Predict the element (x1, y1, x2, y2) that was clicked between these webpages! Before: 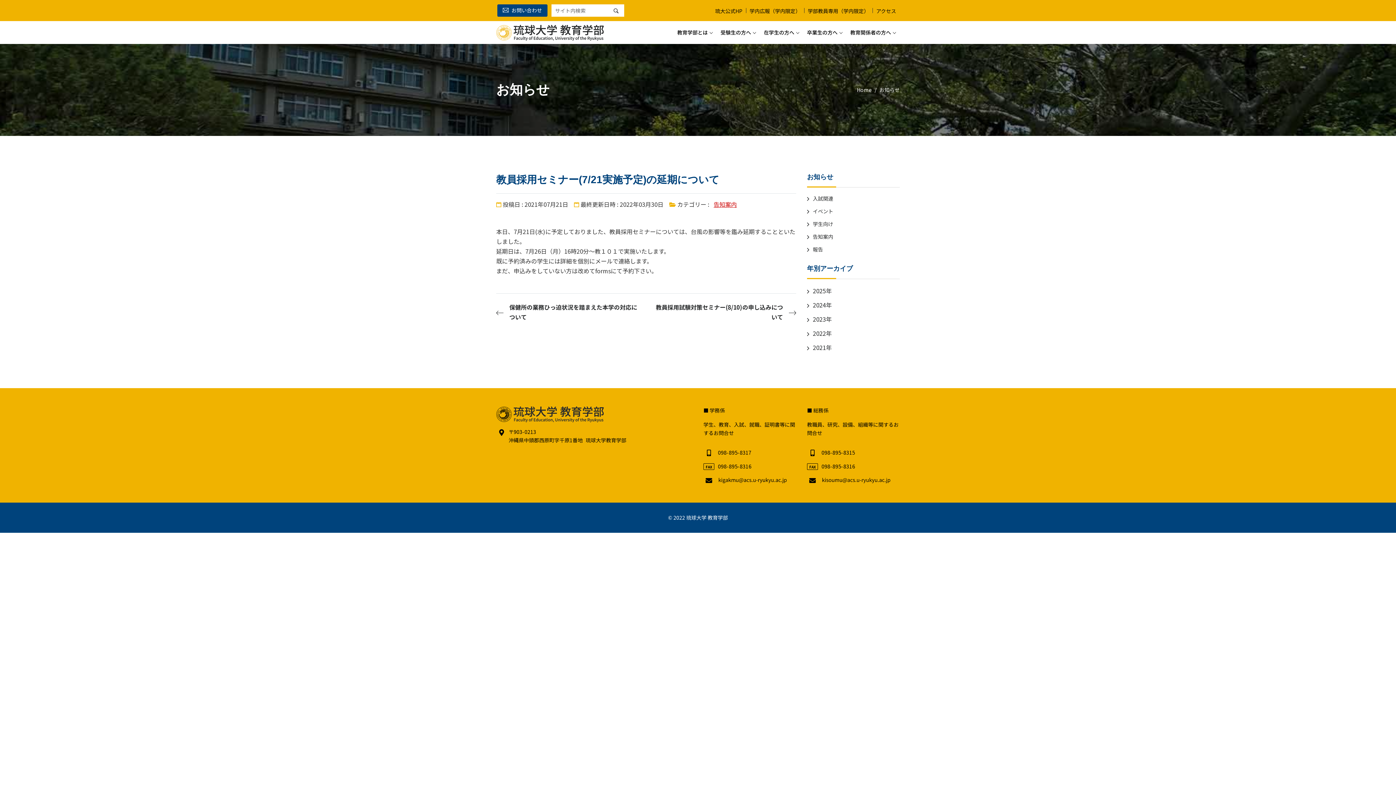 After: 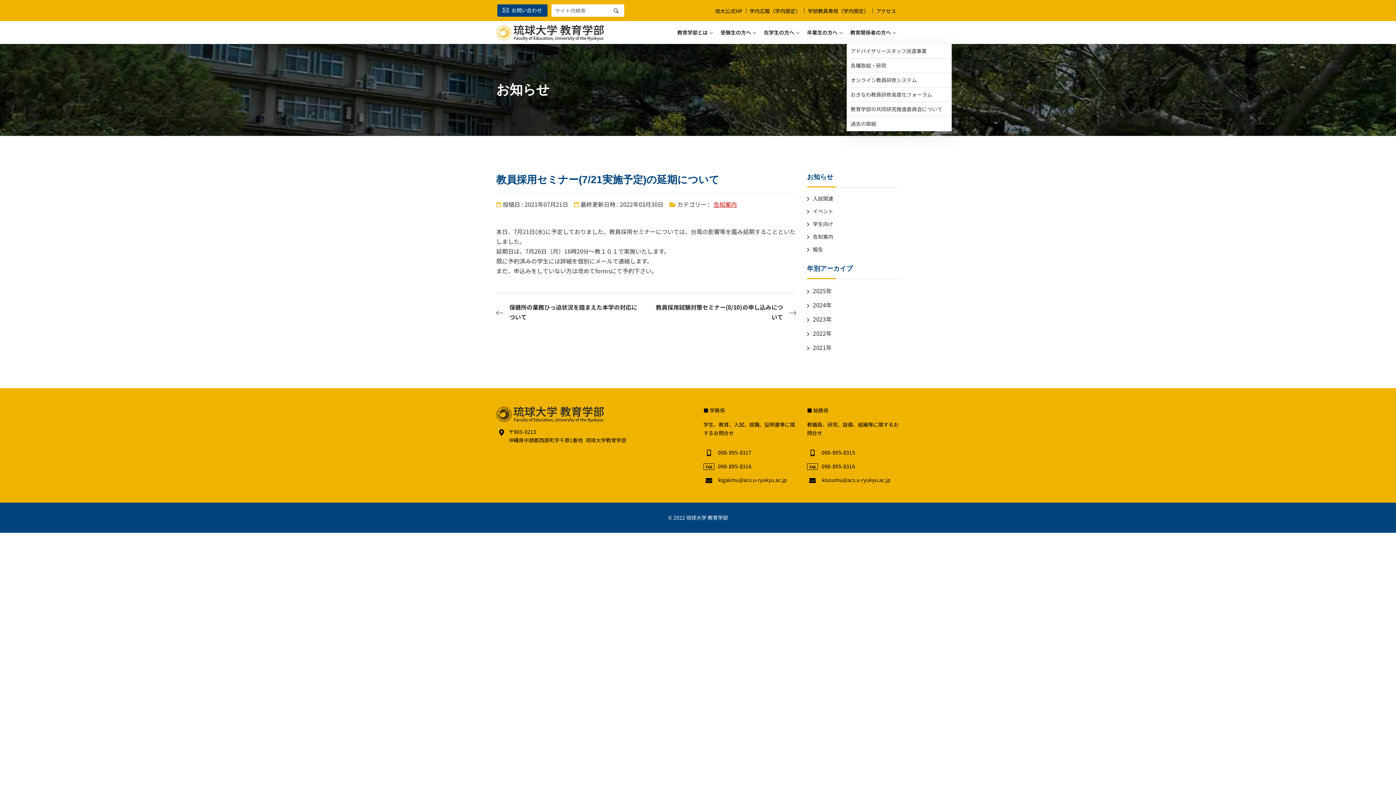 Action: label: 教育関係者の方へ bbox: (846, 21, 900, 44)